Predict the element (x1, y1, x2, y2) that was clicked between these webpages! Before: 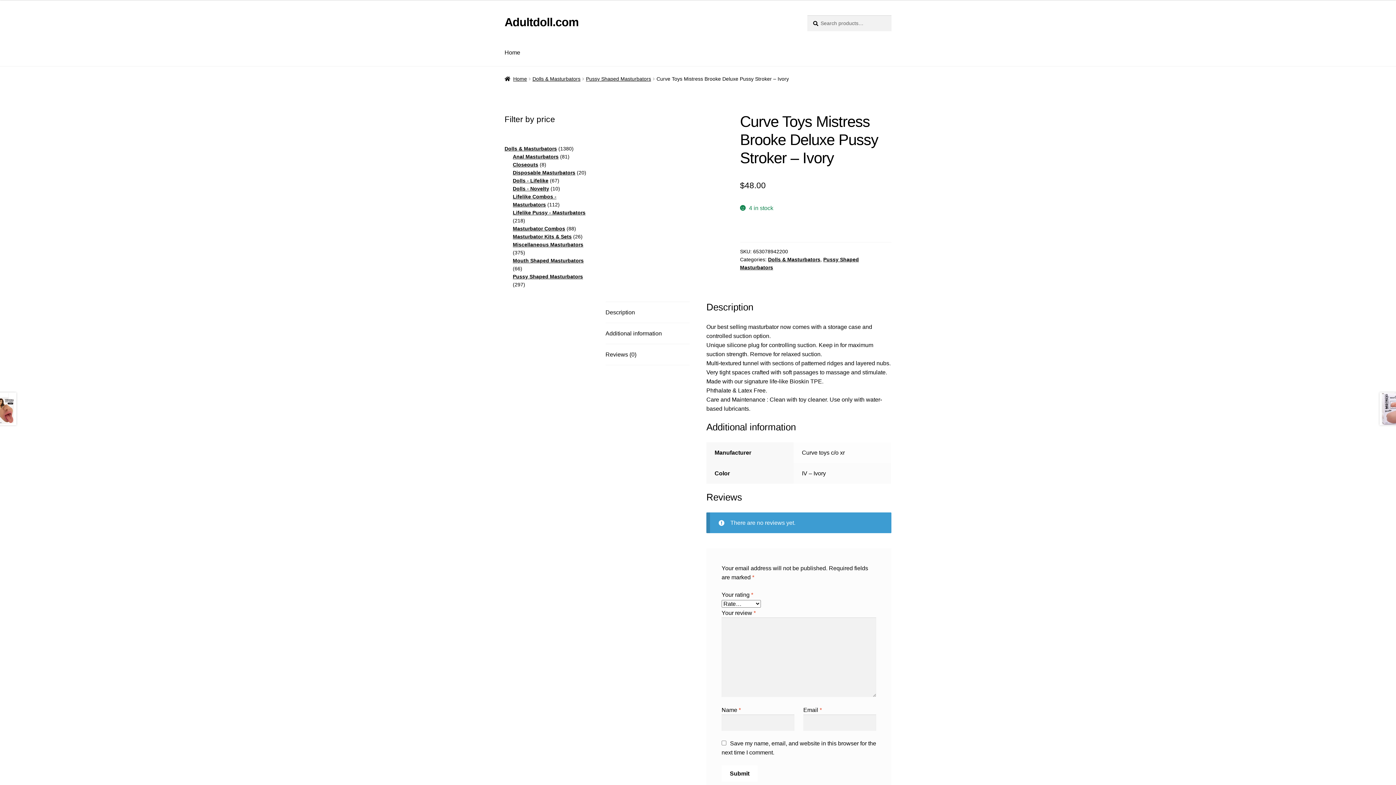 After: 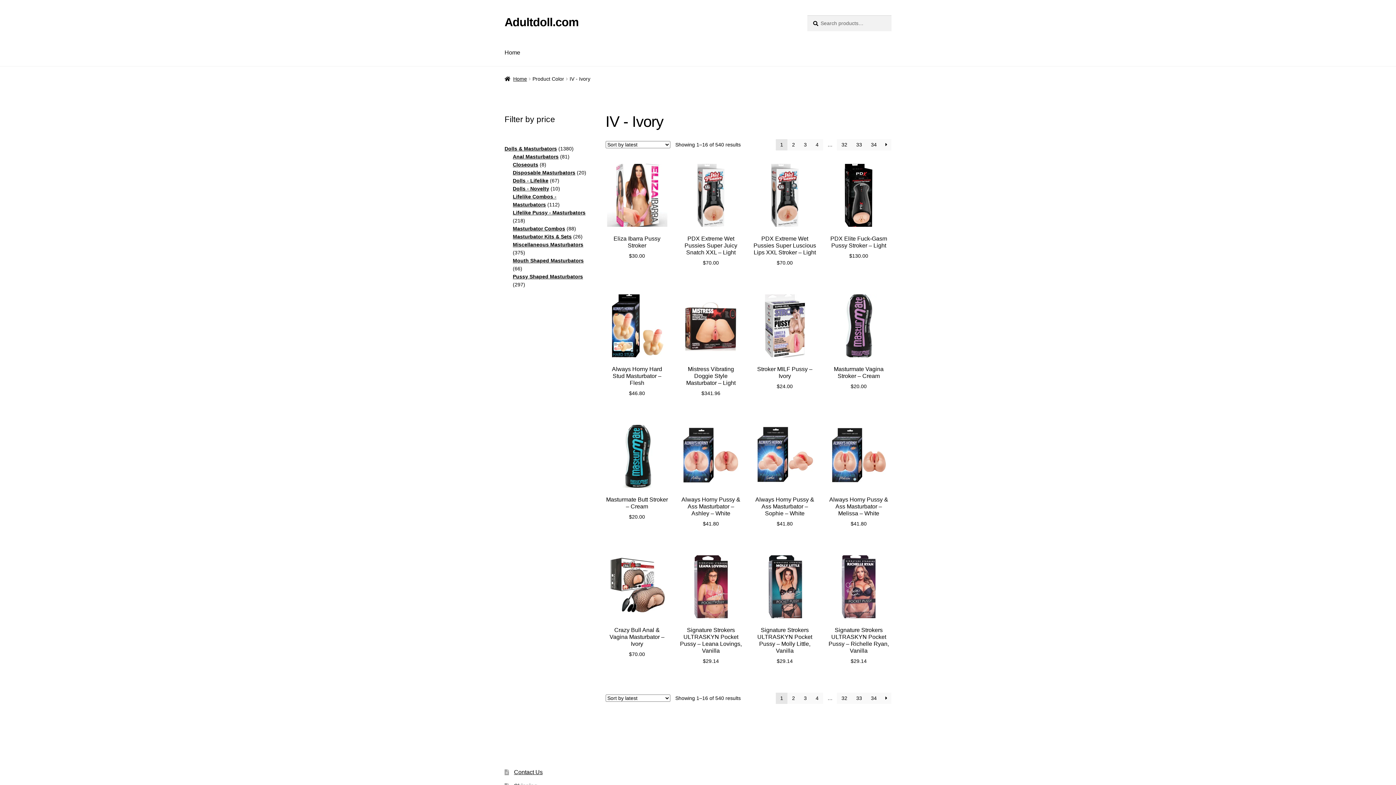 Action: label: IV – Ivory bbox: (802, 470, 826, 476)